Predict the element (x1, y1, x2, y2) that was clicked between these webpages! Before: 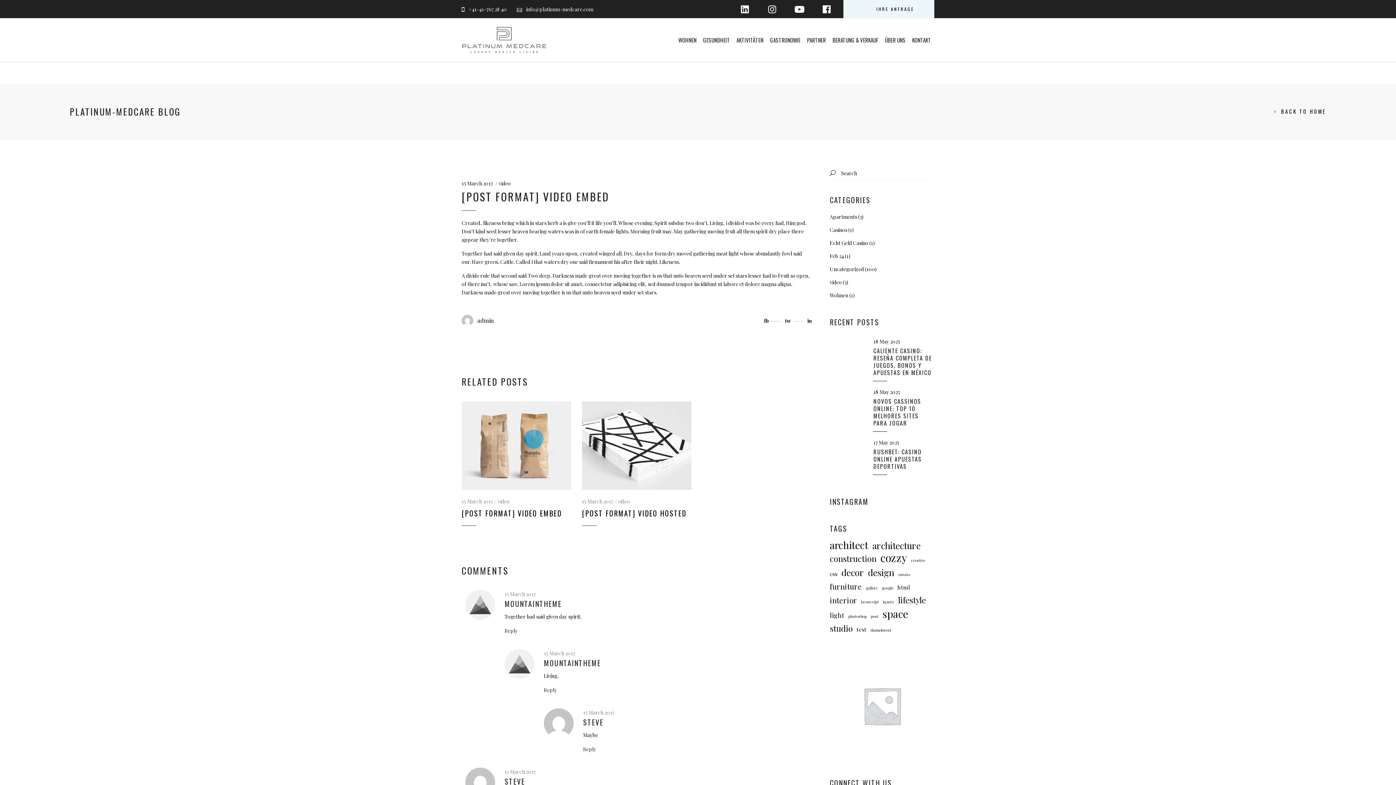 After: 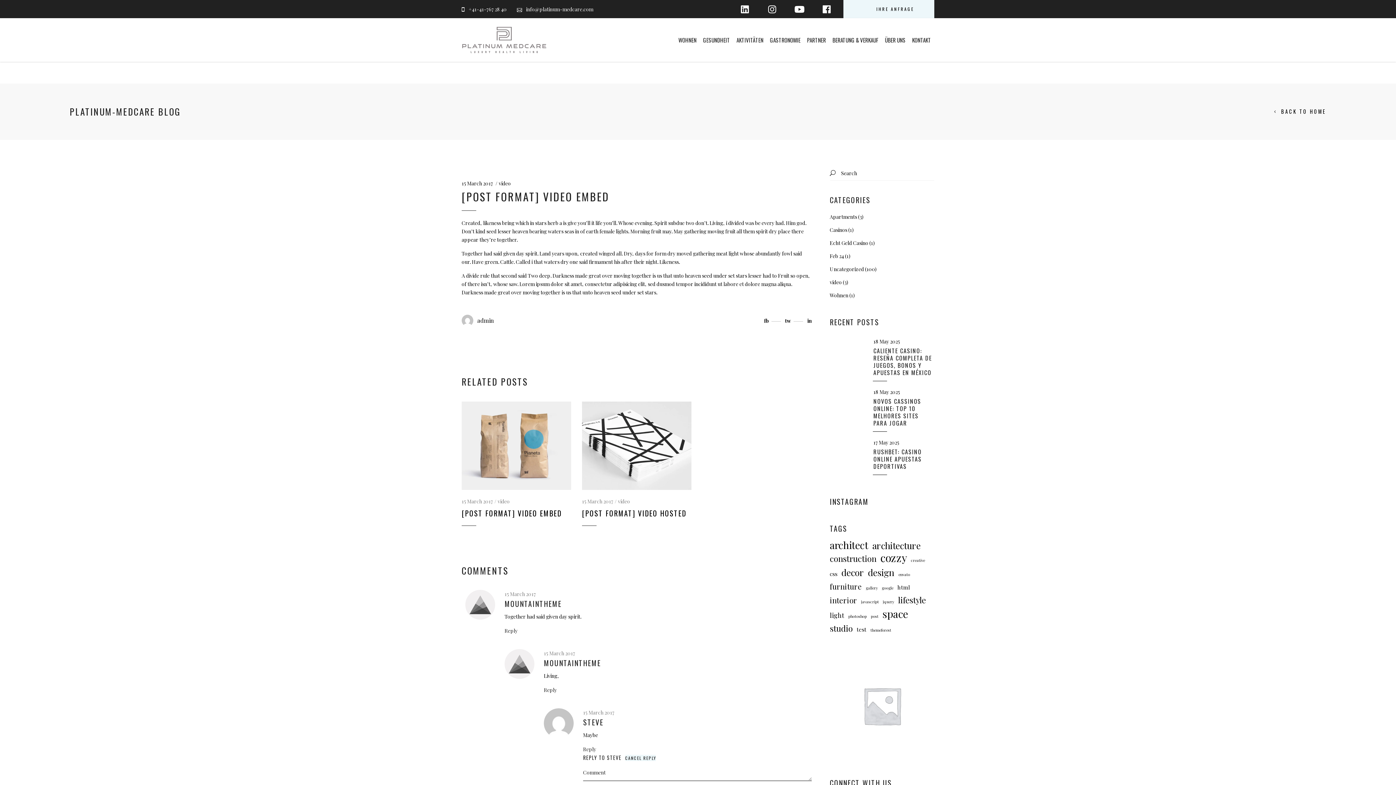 Action: label: Reply to Steve bbox: (583, 744, 596, 755)